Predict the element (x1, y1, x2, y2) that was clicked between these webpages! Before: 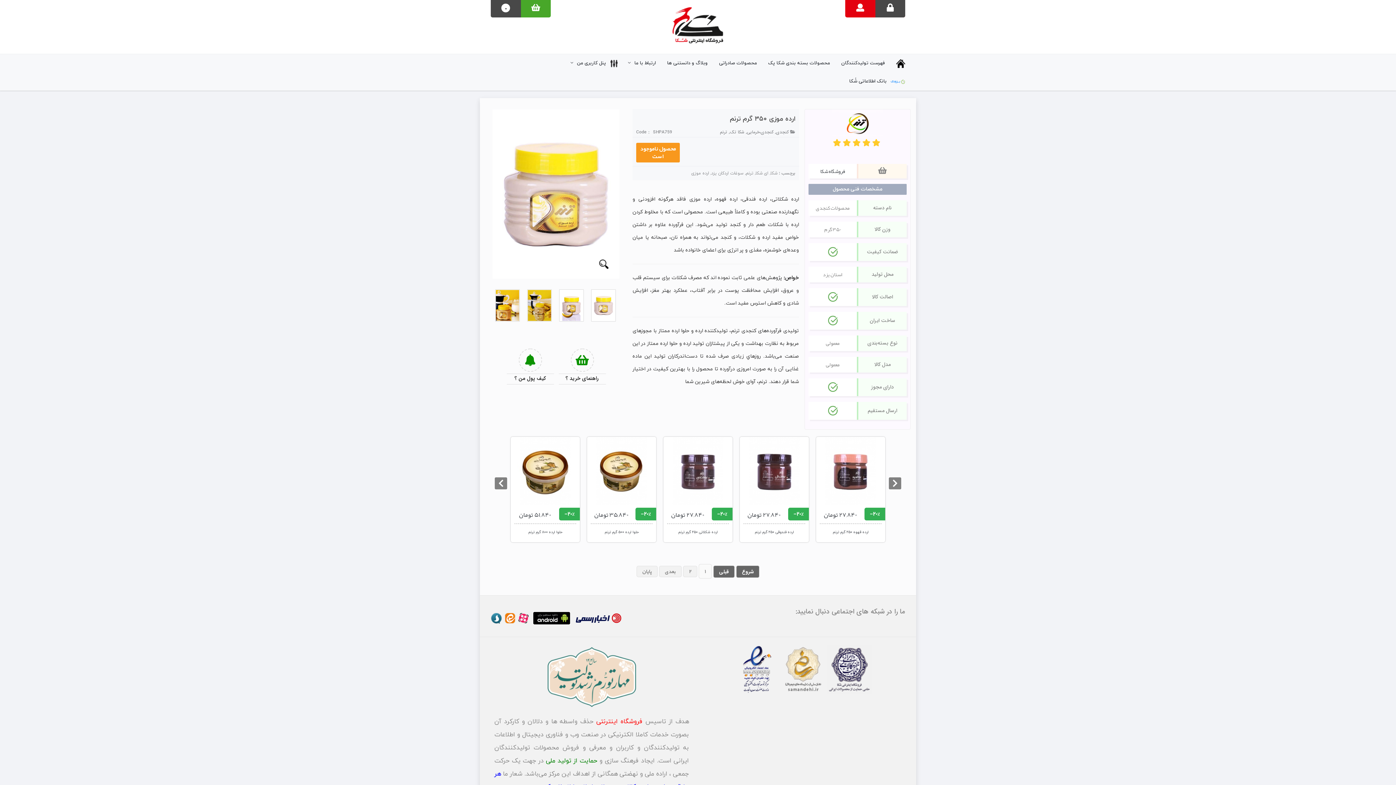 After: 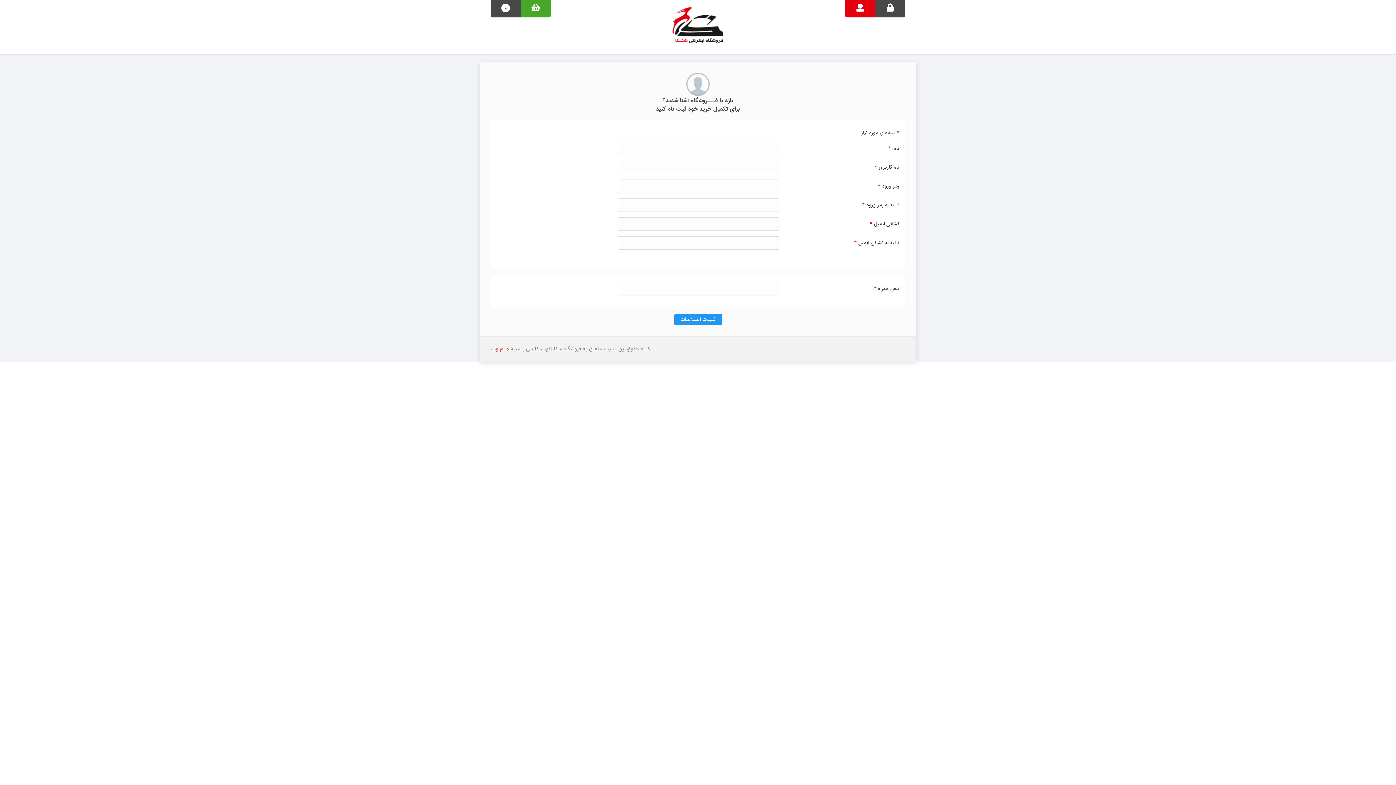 Action: bbox: (852, 2, 868, 14)